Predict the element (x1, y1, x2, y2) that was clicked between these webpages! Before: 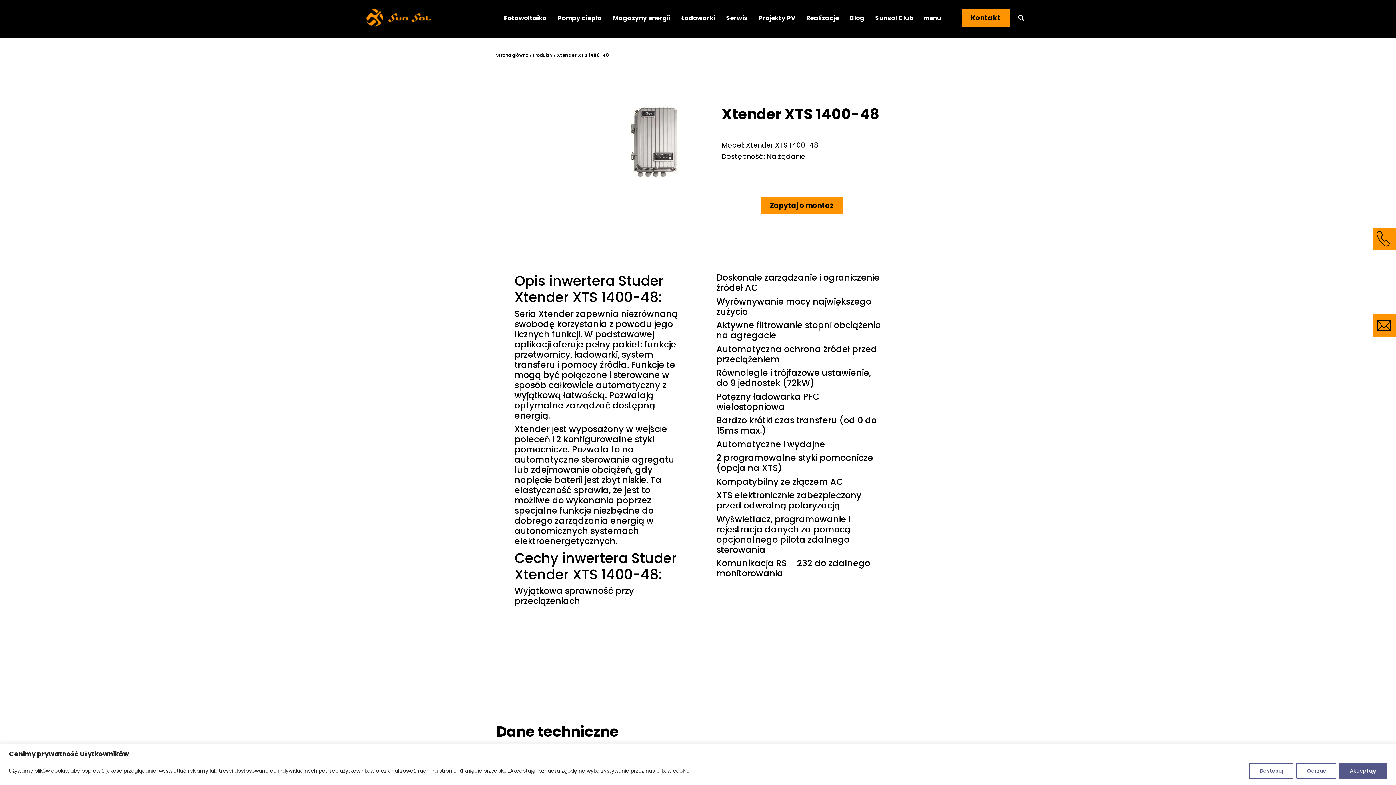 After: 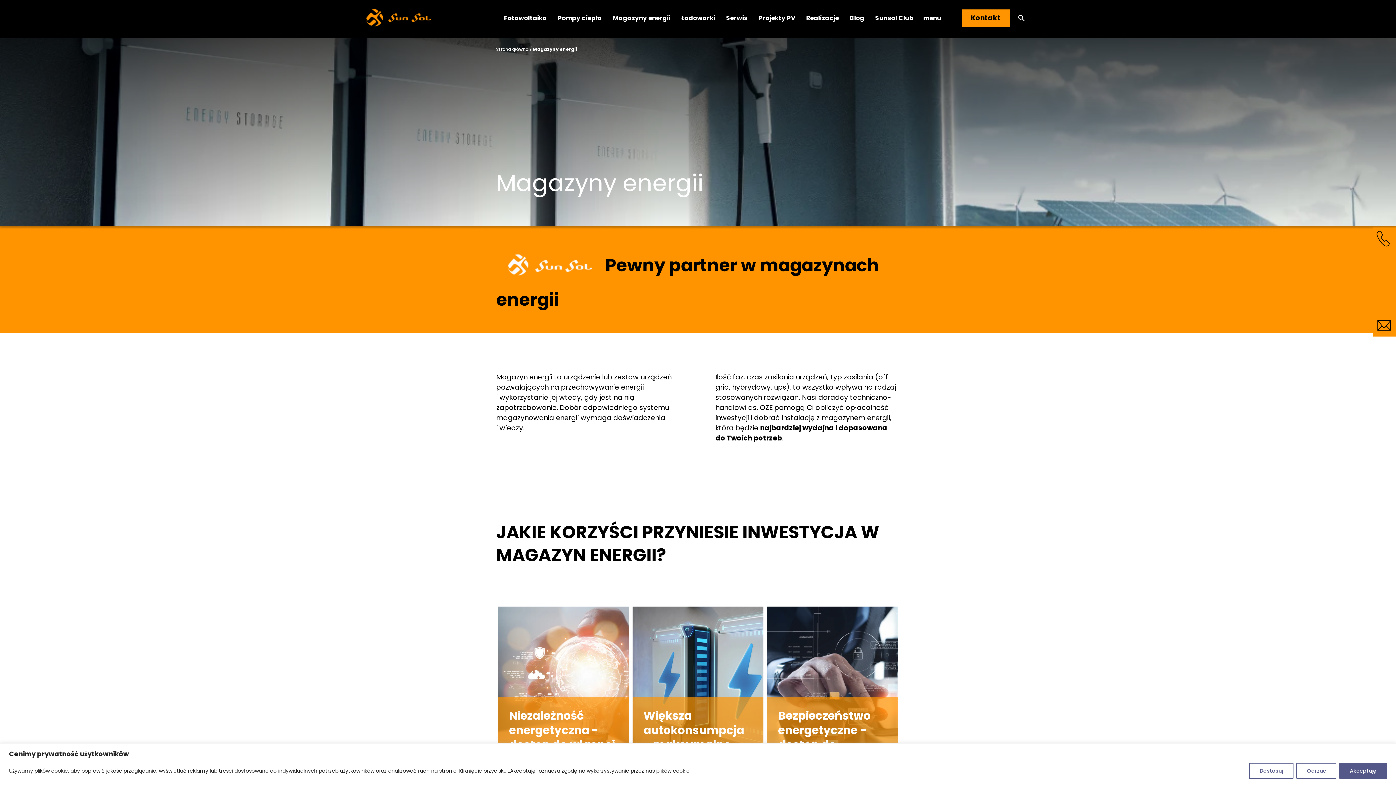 Action: bbox: (612, 10, 674, 25) label: Magazyny energii